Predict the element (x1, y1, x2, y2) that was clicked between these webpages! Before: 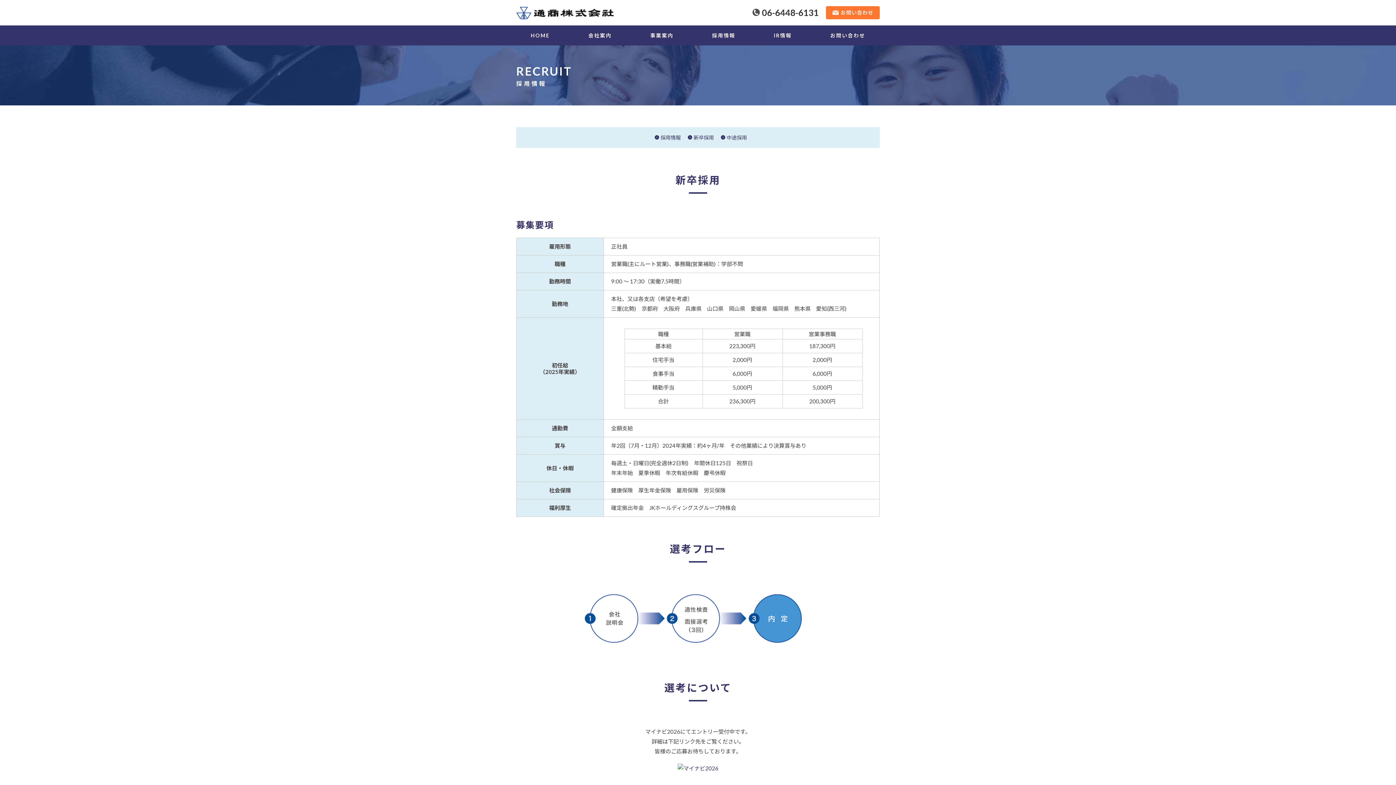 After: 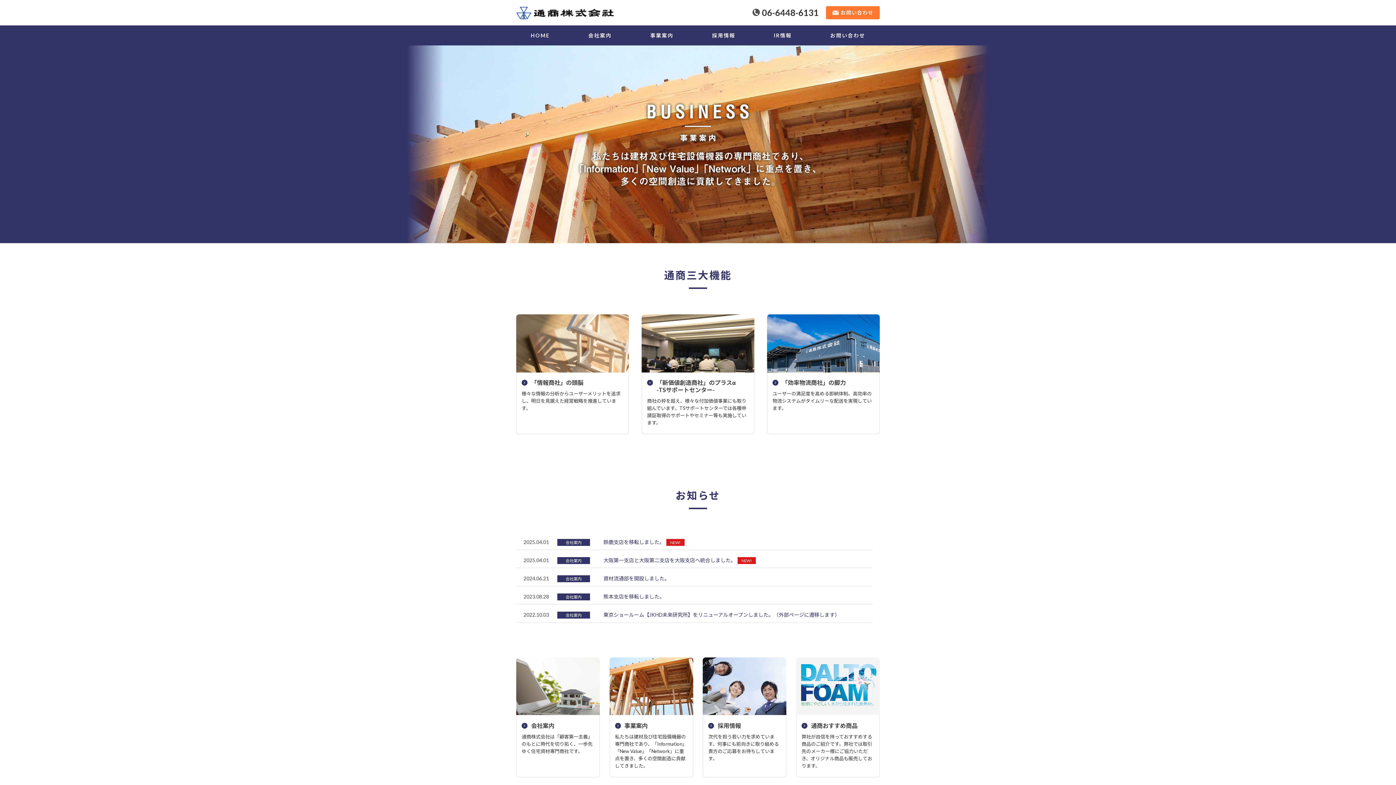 Action: bbox: (530, 32, 549, 38) label: HOME